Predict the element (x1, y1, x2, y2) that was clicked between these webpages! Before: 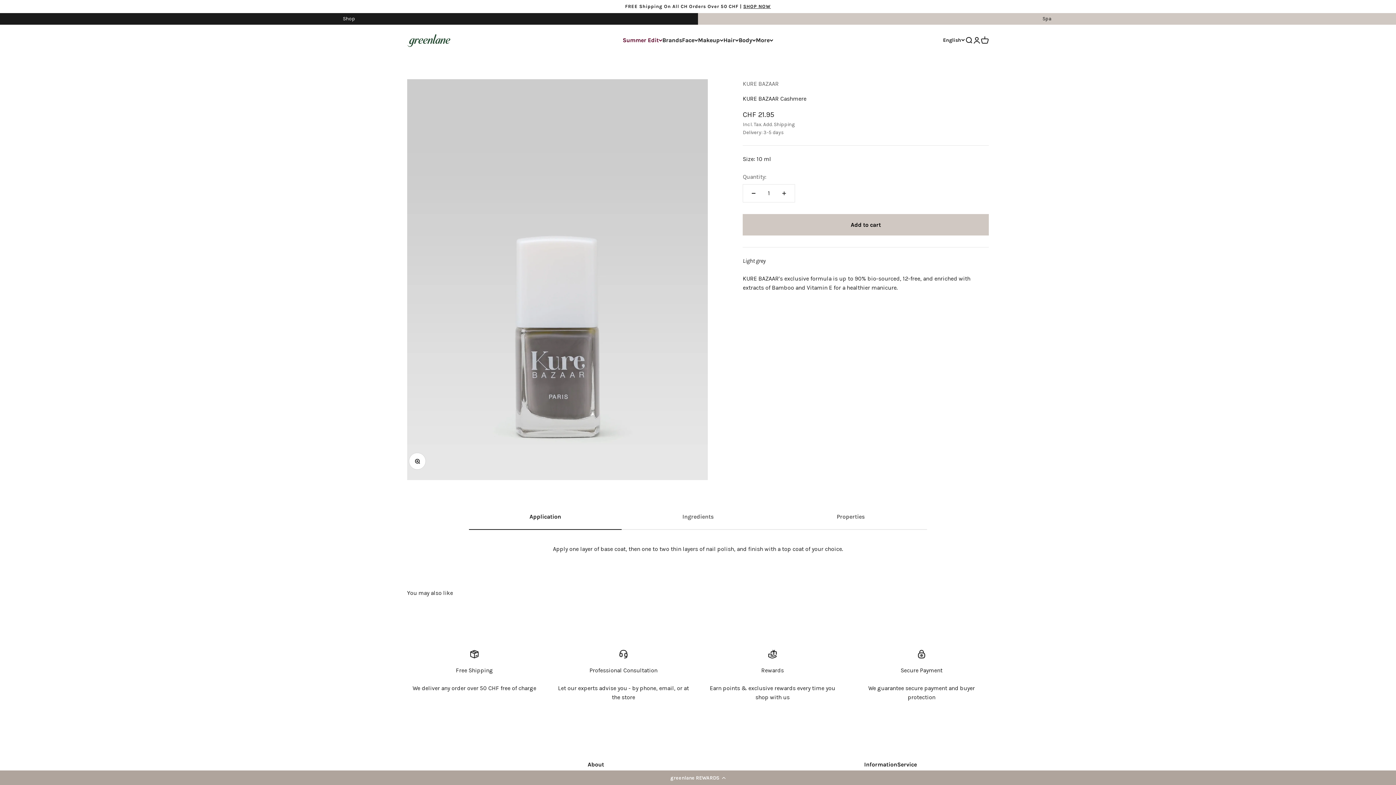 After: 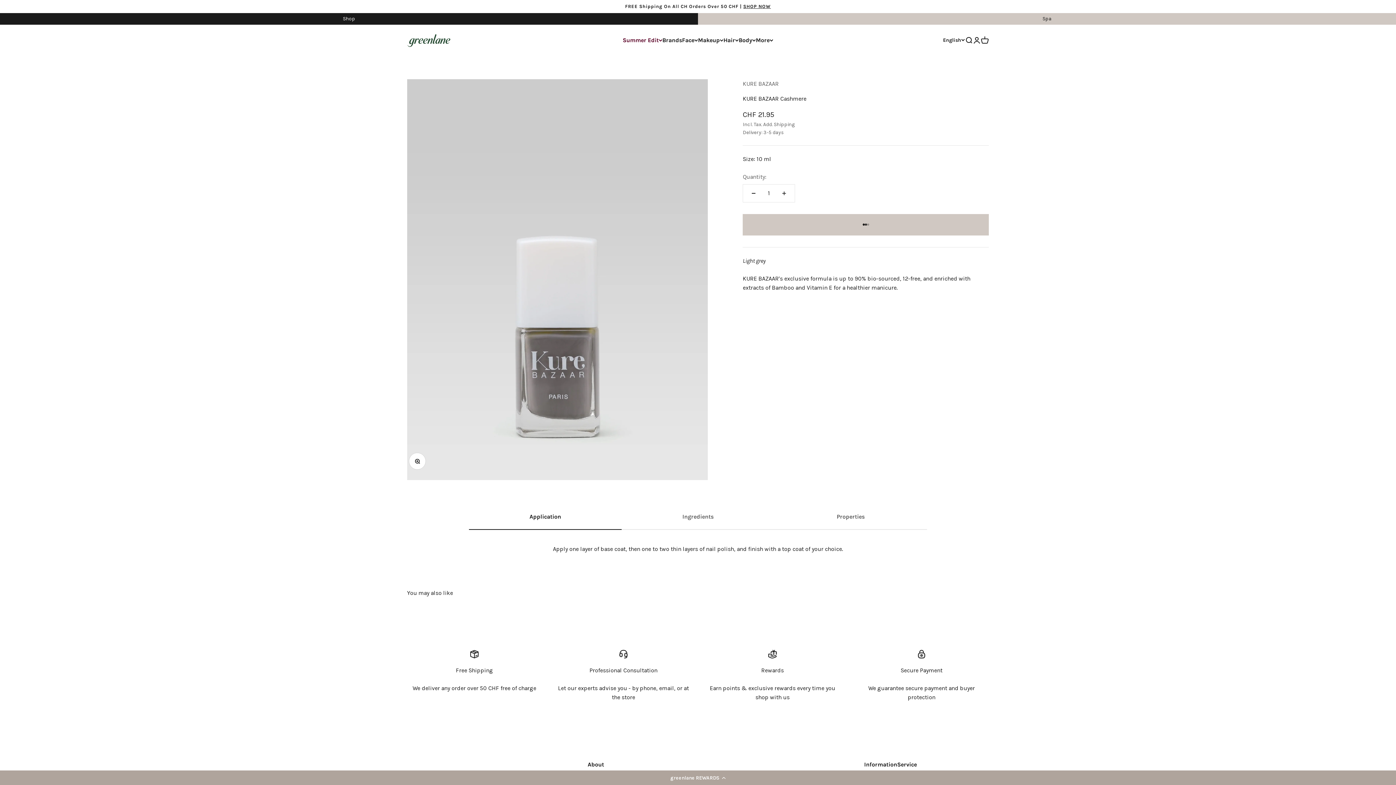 Action: label: Add to cart bbox: (742, 214, 989, 235)